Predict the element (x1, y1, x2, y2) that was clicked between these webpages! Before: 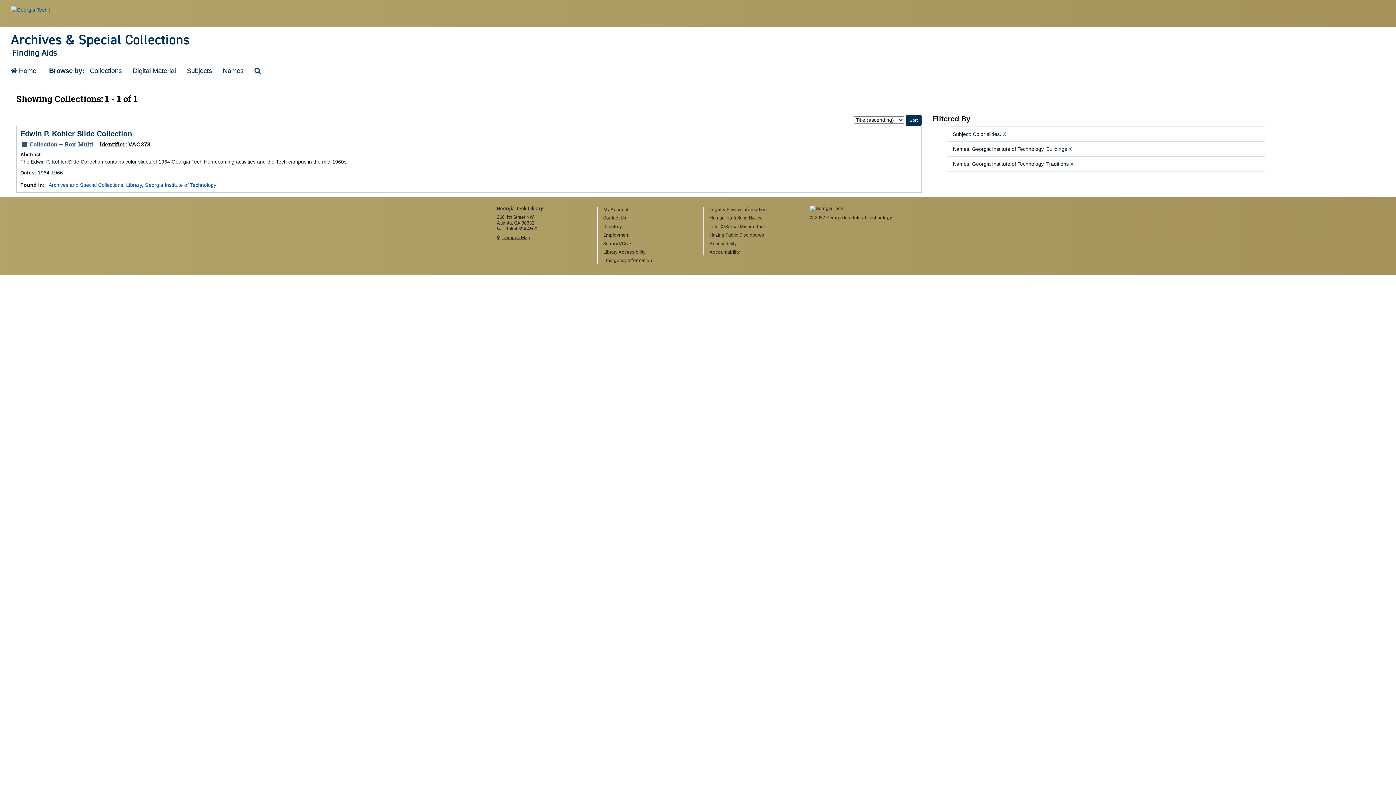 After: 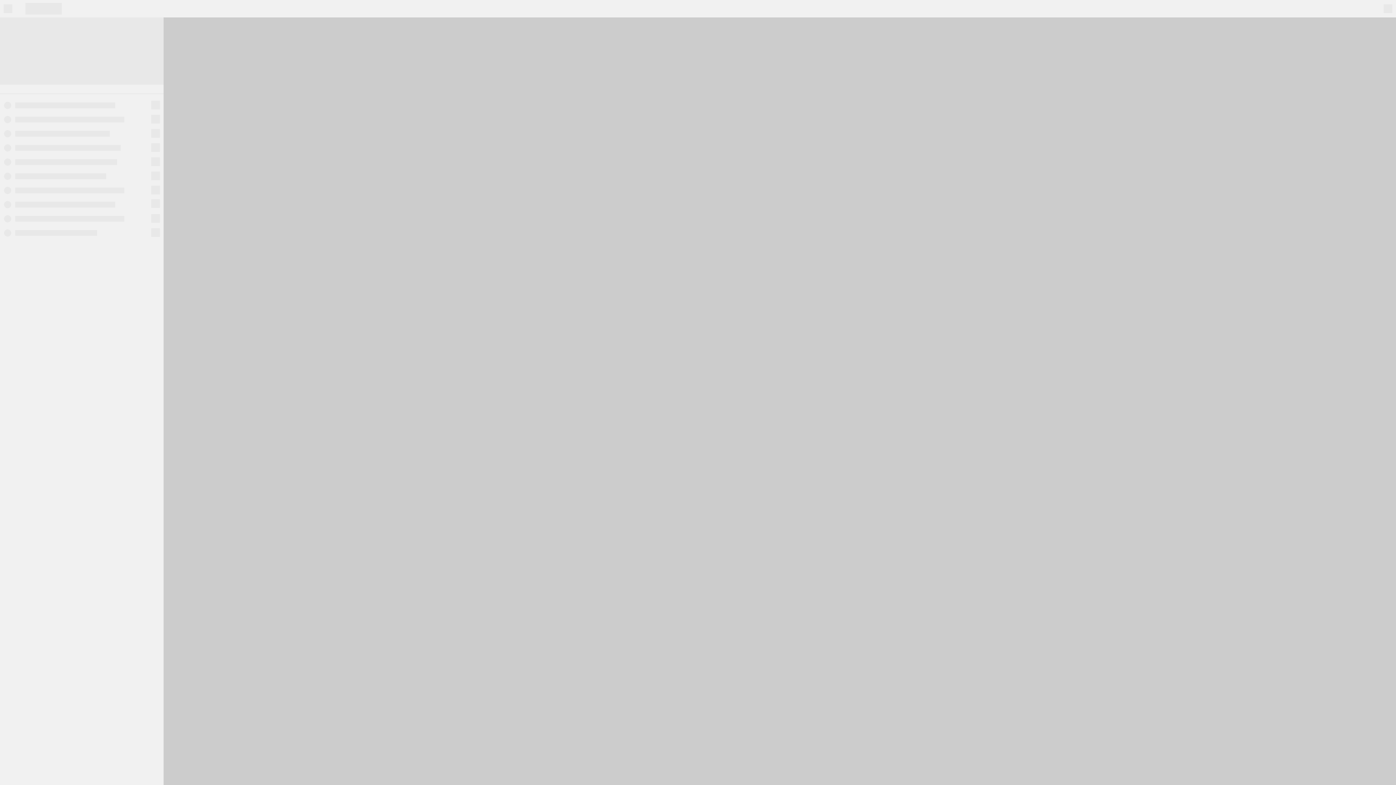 Action: label: Campus Map bbox: (497, 234, 586, 240)